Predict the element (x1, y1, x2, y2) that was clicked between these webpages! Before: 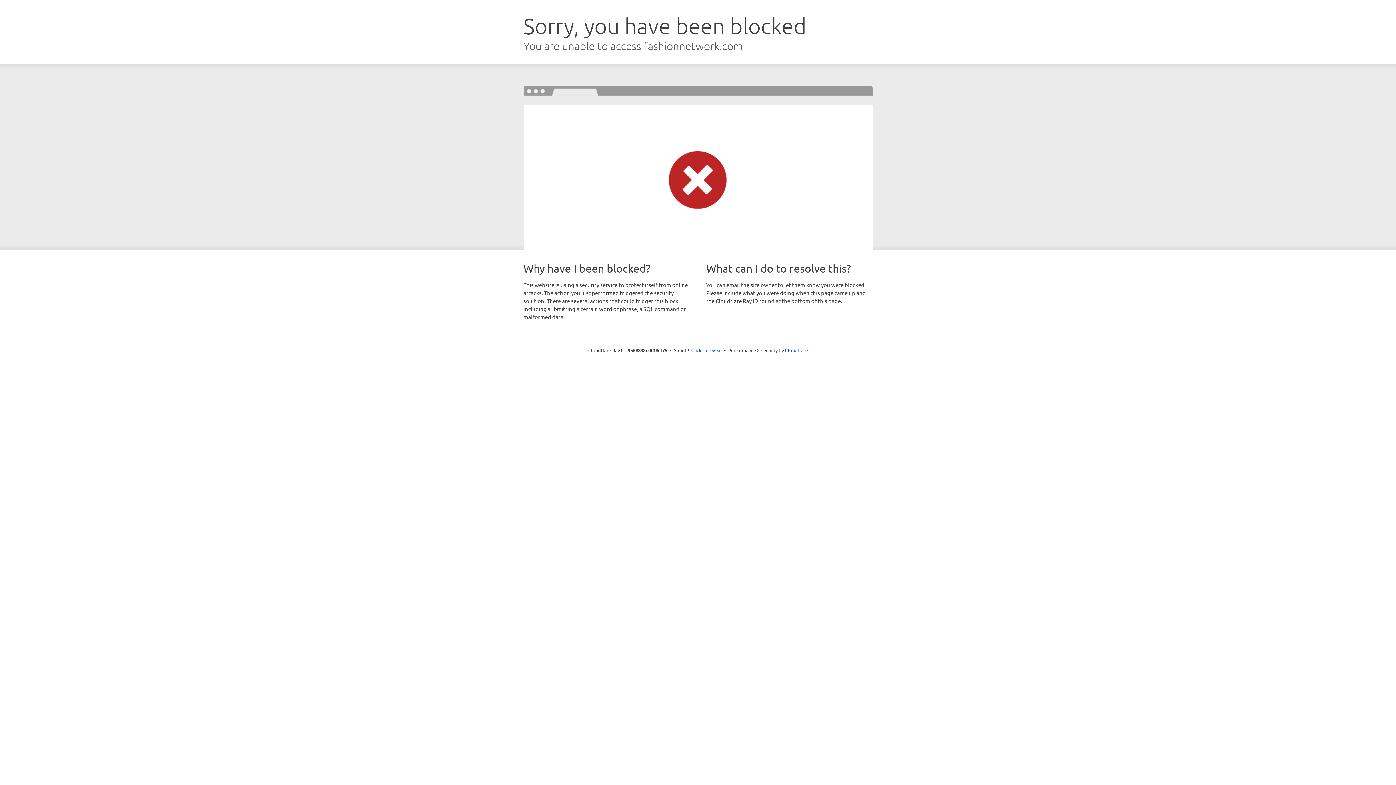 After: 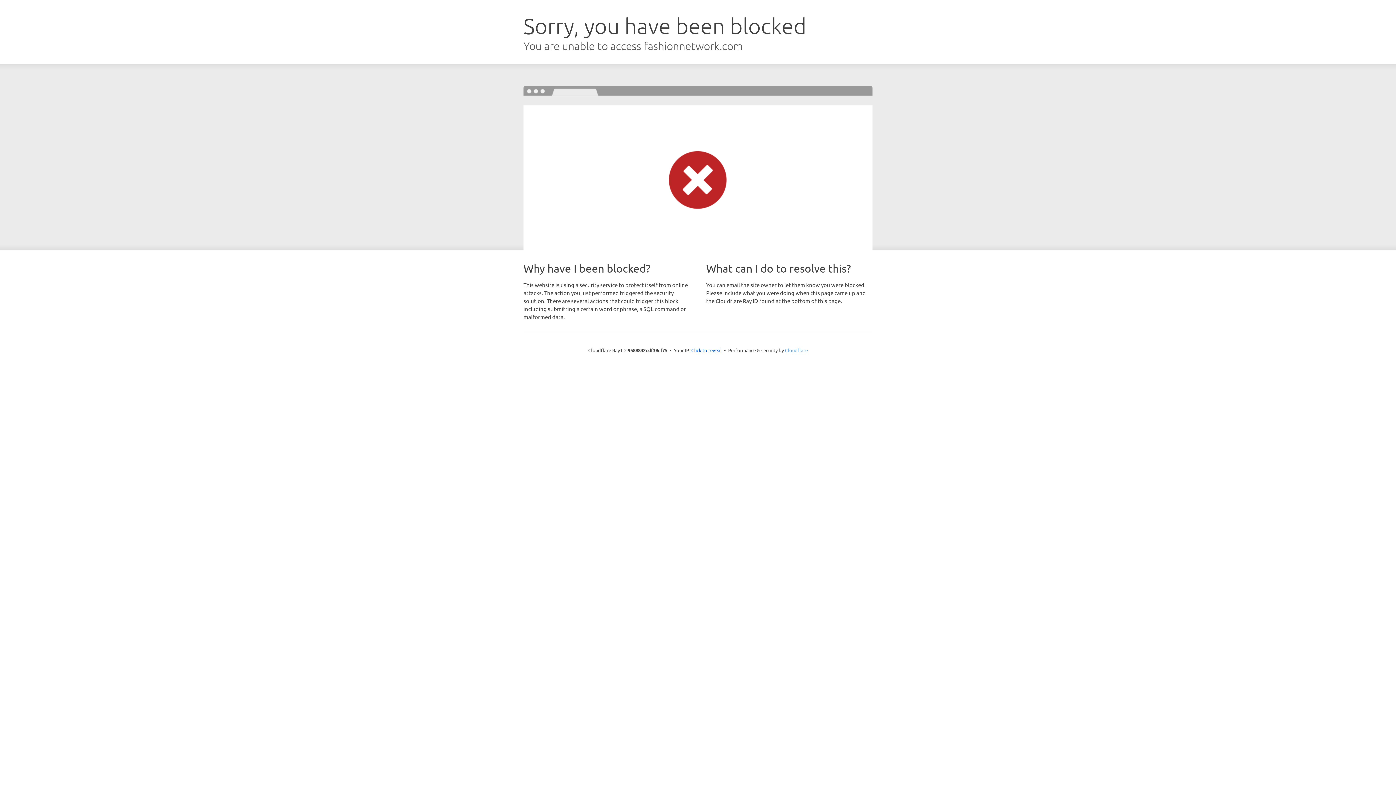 Action: bbox: (785, 347, 808, 353) label: Cloudflare